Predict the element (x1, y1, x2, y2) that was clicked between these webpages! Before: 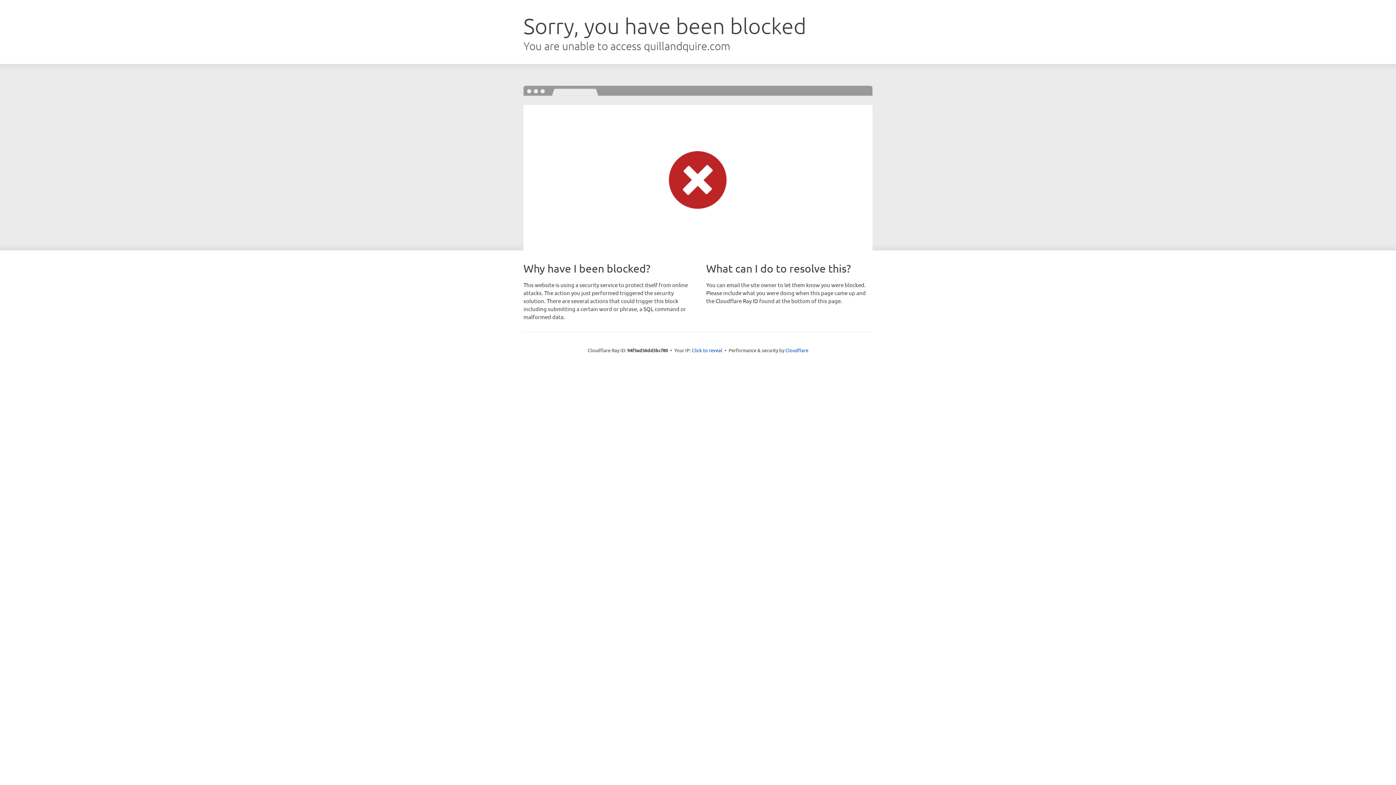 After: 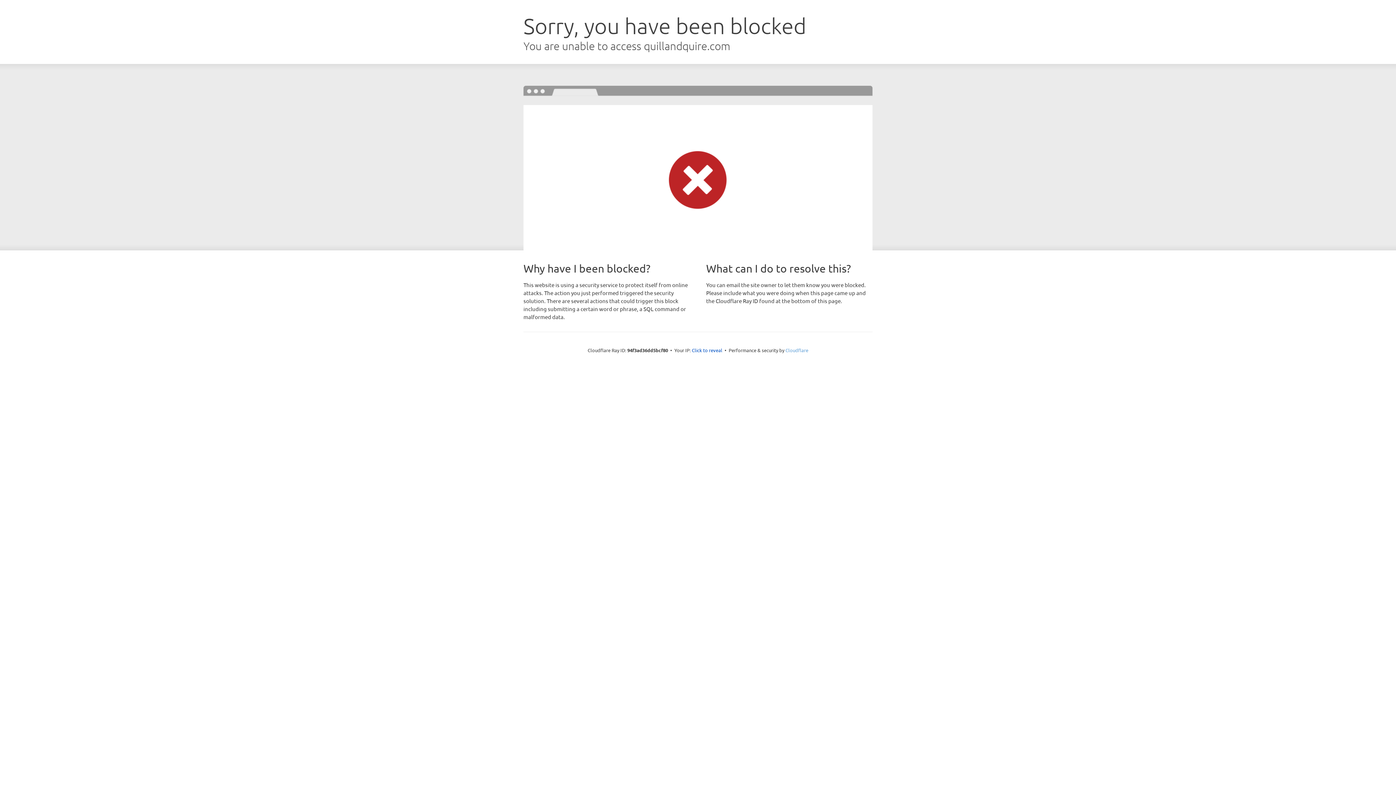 Action: bbox: (785, 347, 808, 353) label: Cloudflare